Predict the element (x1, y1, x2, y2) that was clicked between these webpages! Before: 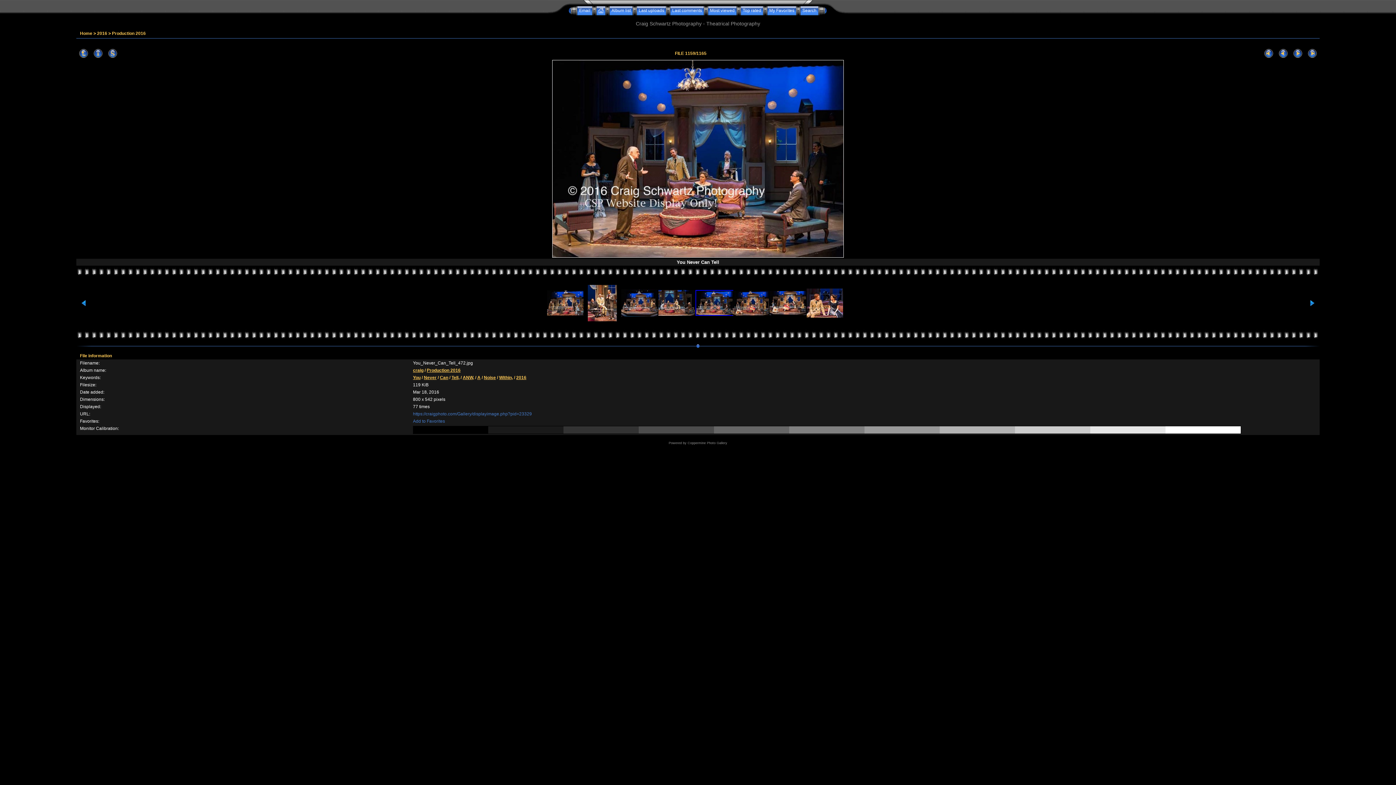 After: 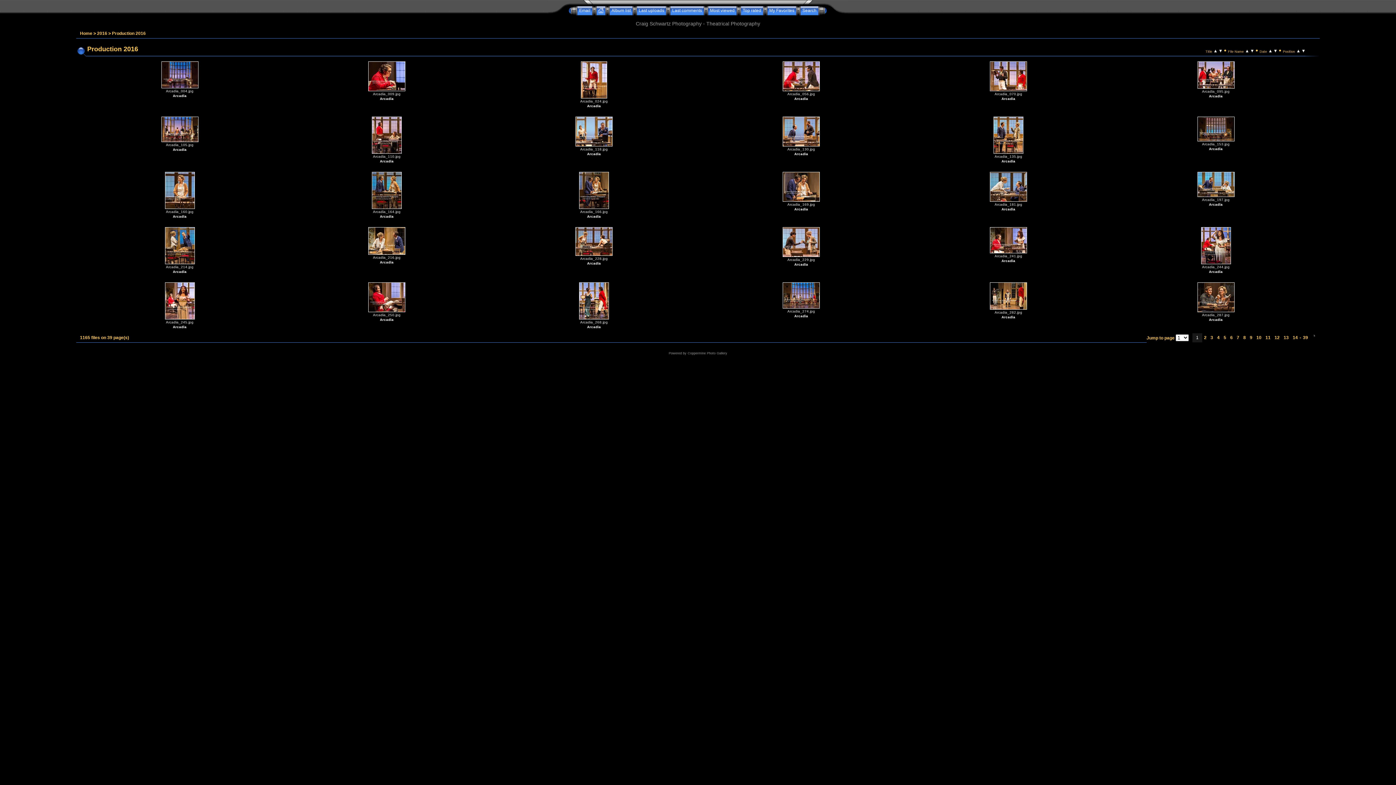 Action: label: Production 2016 bbox: (112, 30, 145, 36)